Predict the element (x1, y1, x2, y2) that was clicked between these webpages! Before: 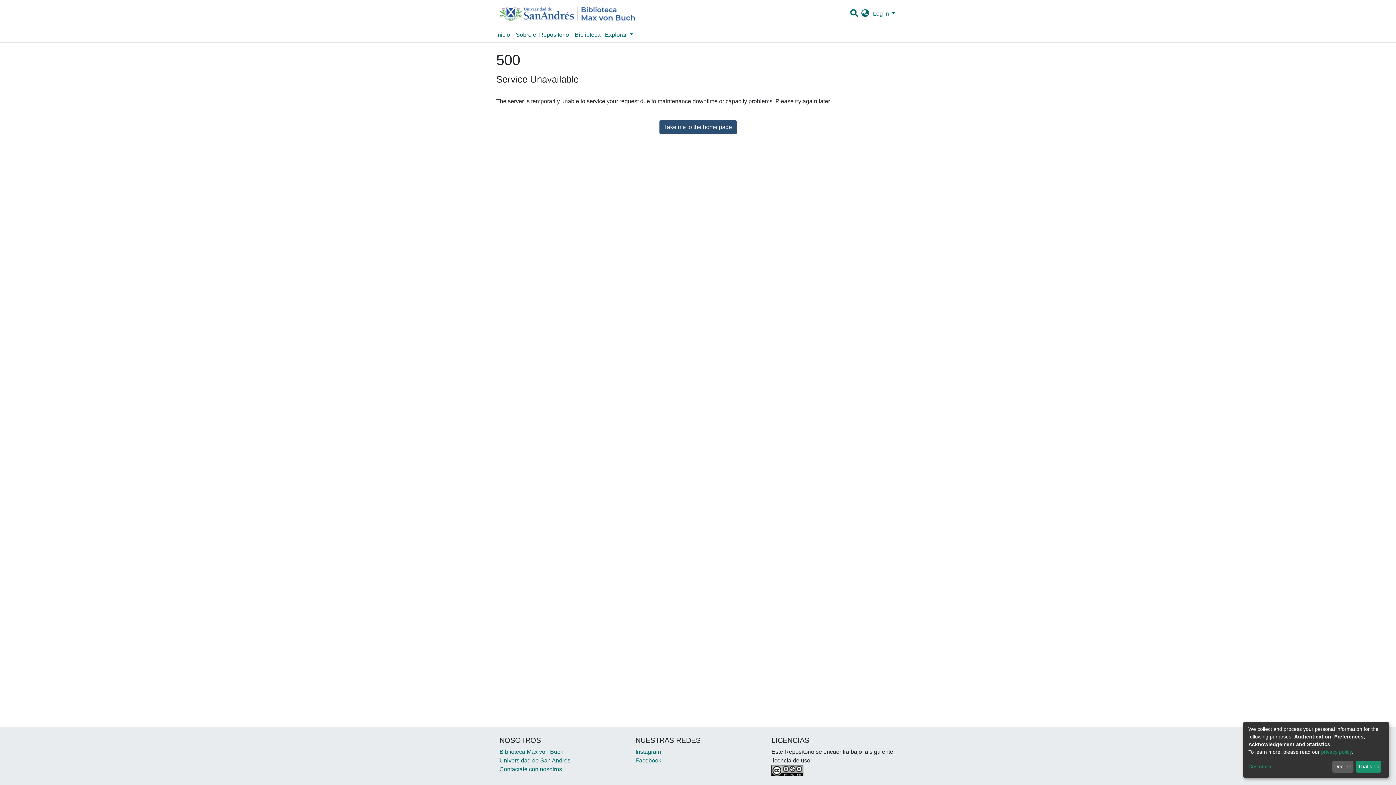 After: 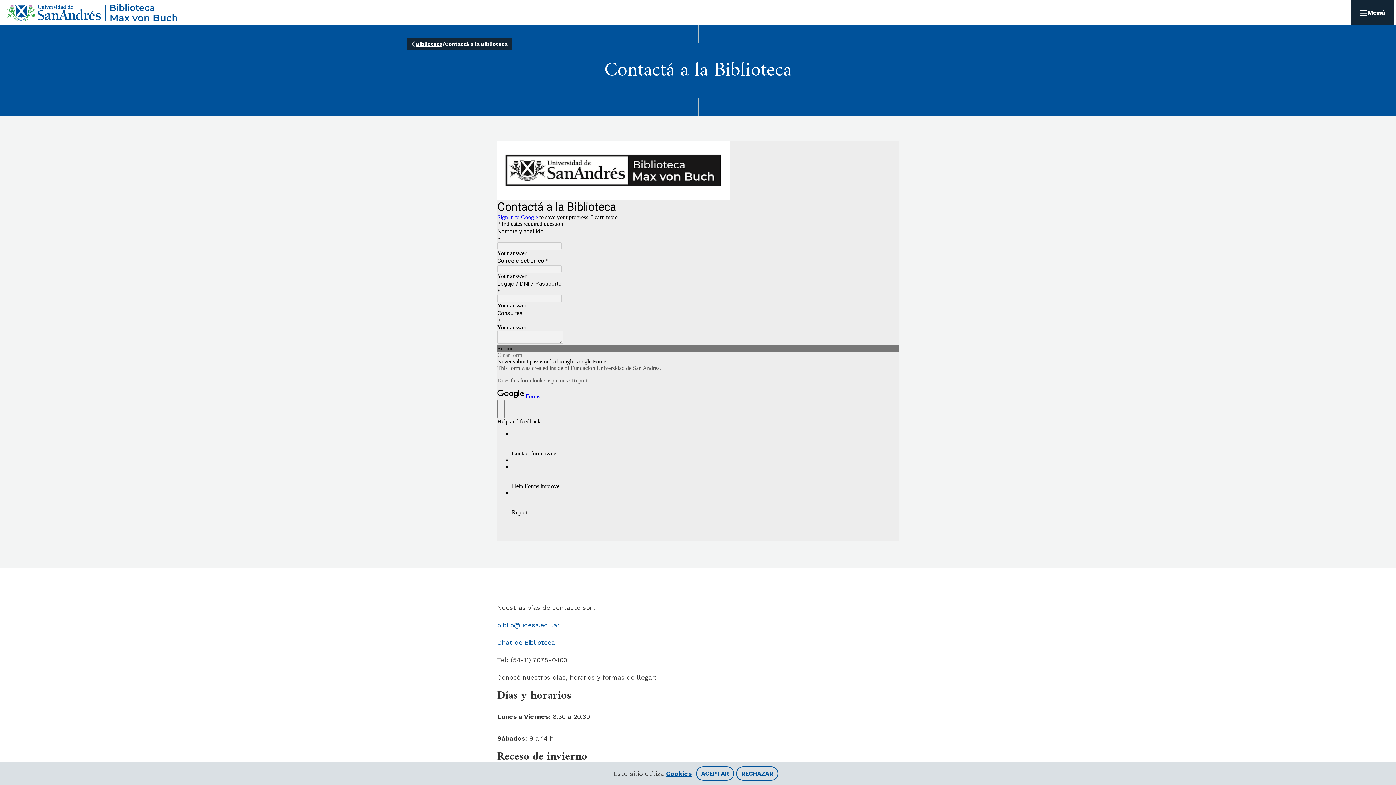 Action: label: Contactate con nosotros bbox: (499, 766, 562, 772)